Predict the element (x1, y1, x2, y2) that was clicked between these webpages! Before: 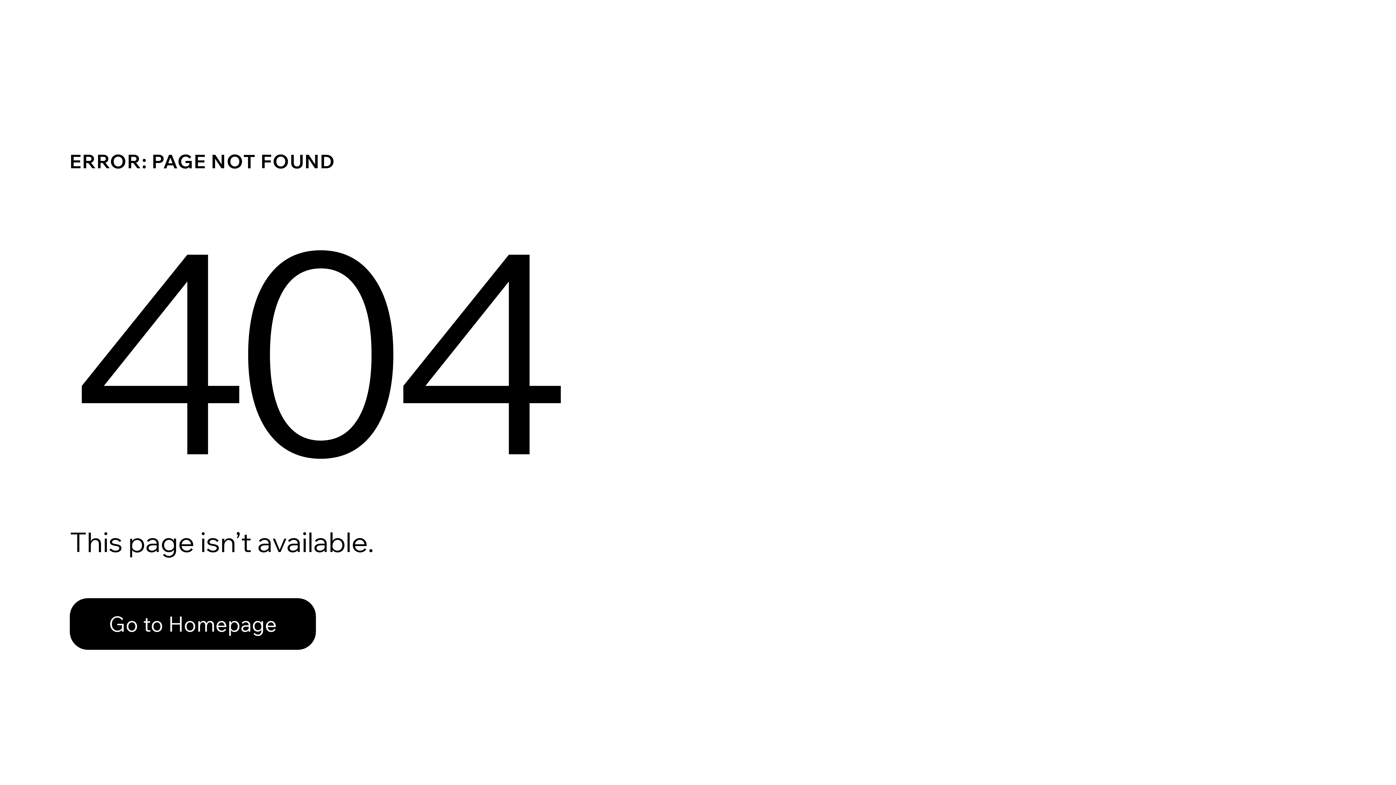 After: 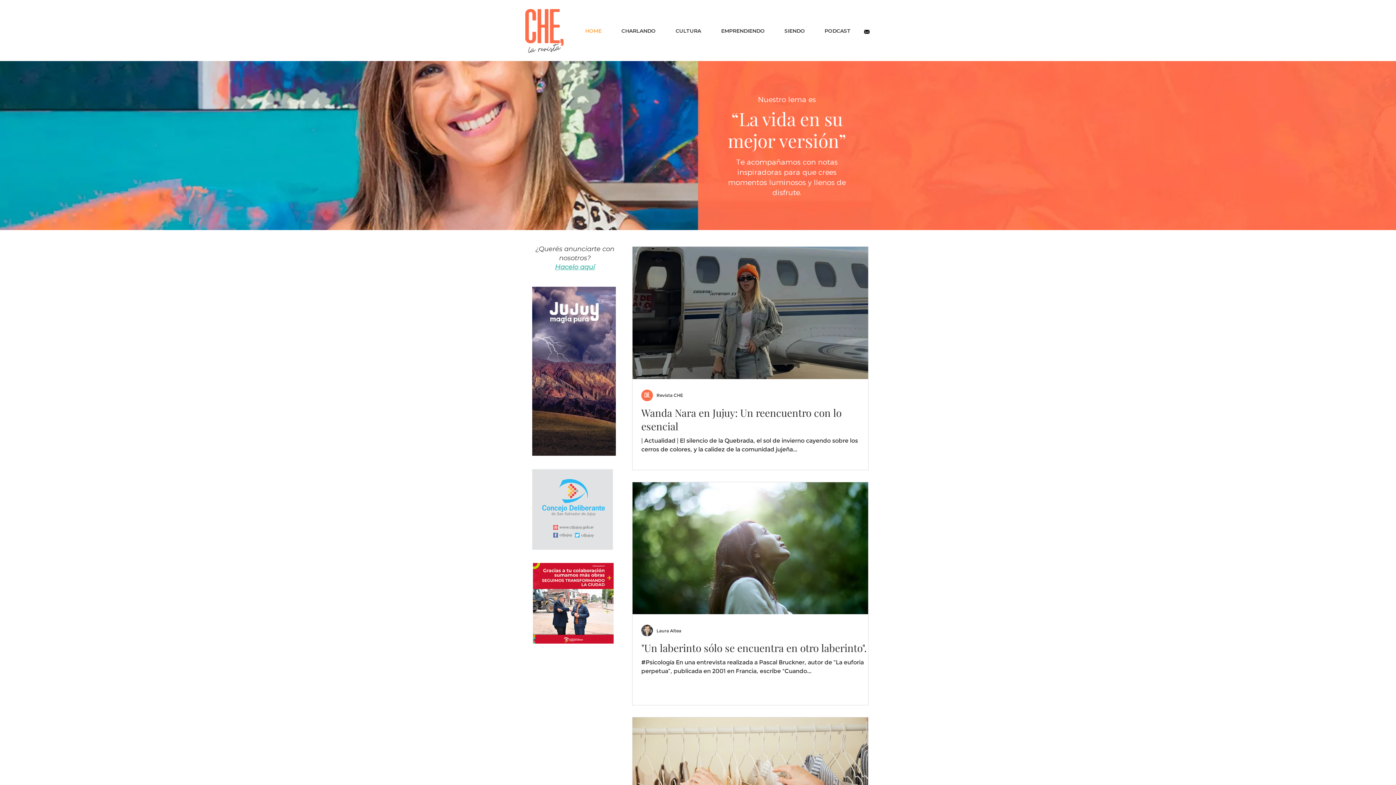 Action: bbox: (69, 582, 768, 659) label: Go to Homepage